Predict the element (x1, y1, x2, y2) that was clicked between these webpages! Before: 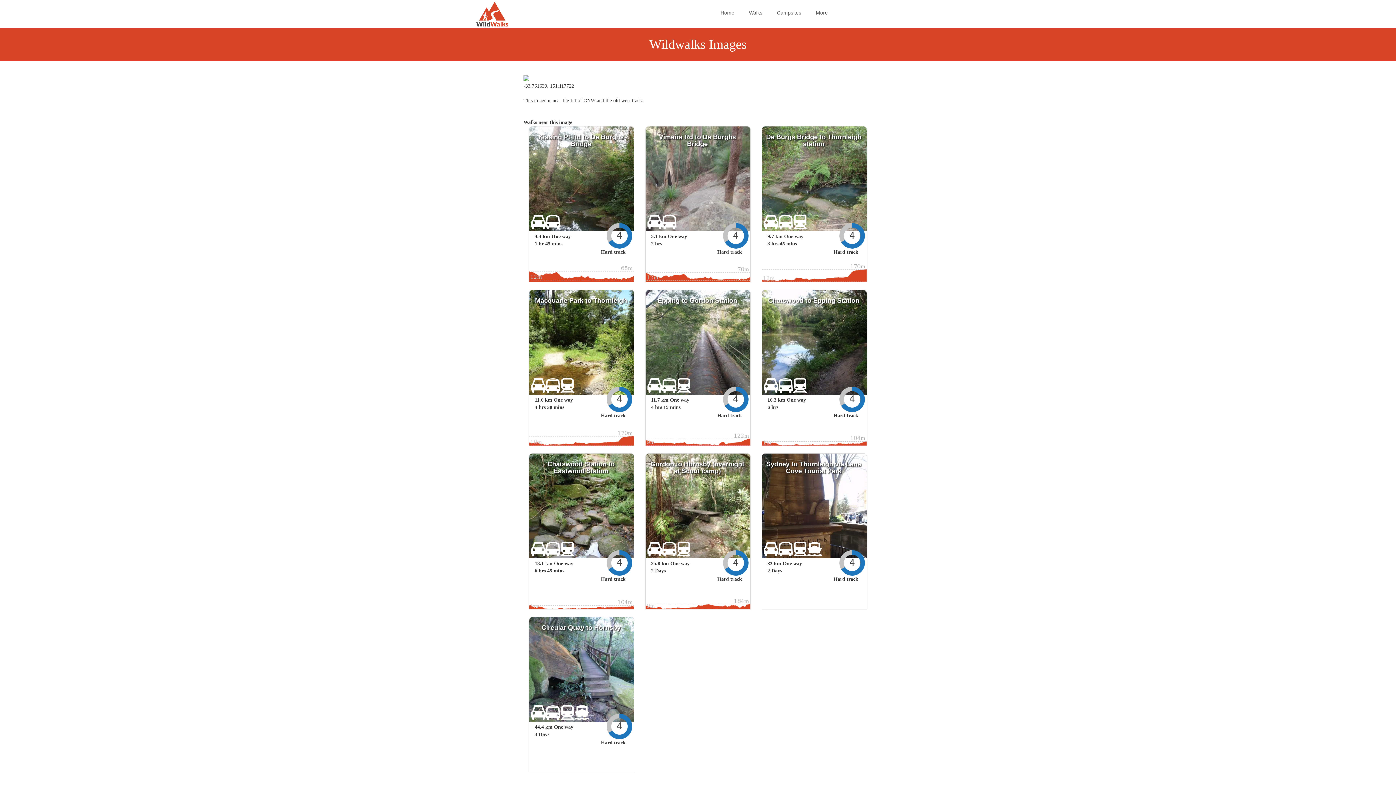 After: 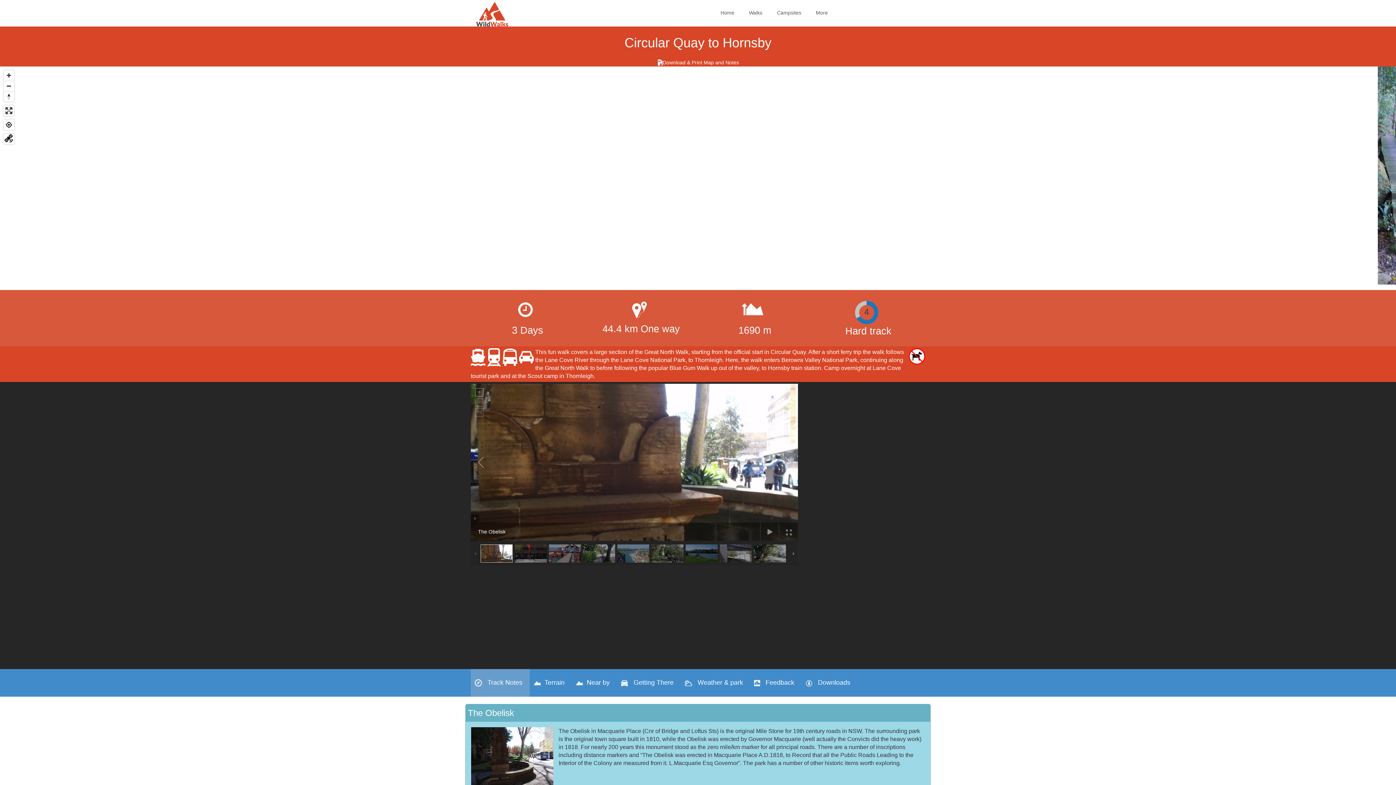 Action: label: Circular Quay to Hornsby bbox: (541, 624, 620, 631)